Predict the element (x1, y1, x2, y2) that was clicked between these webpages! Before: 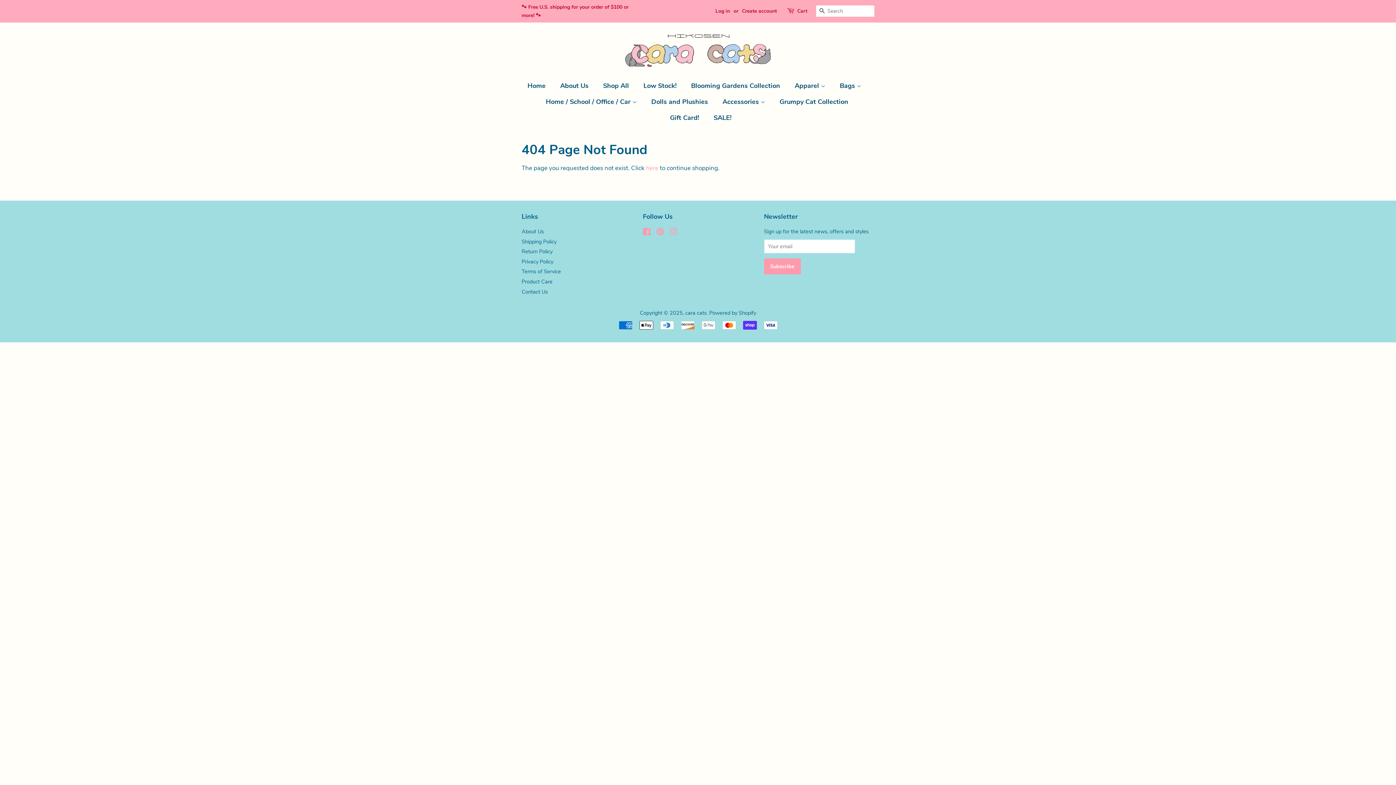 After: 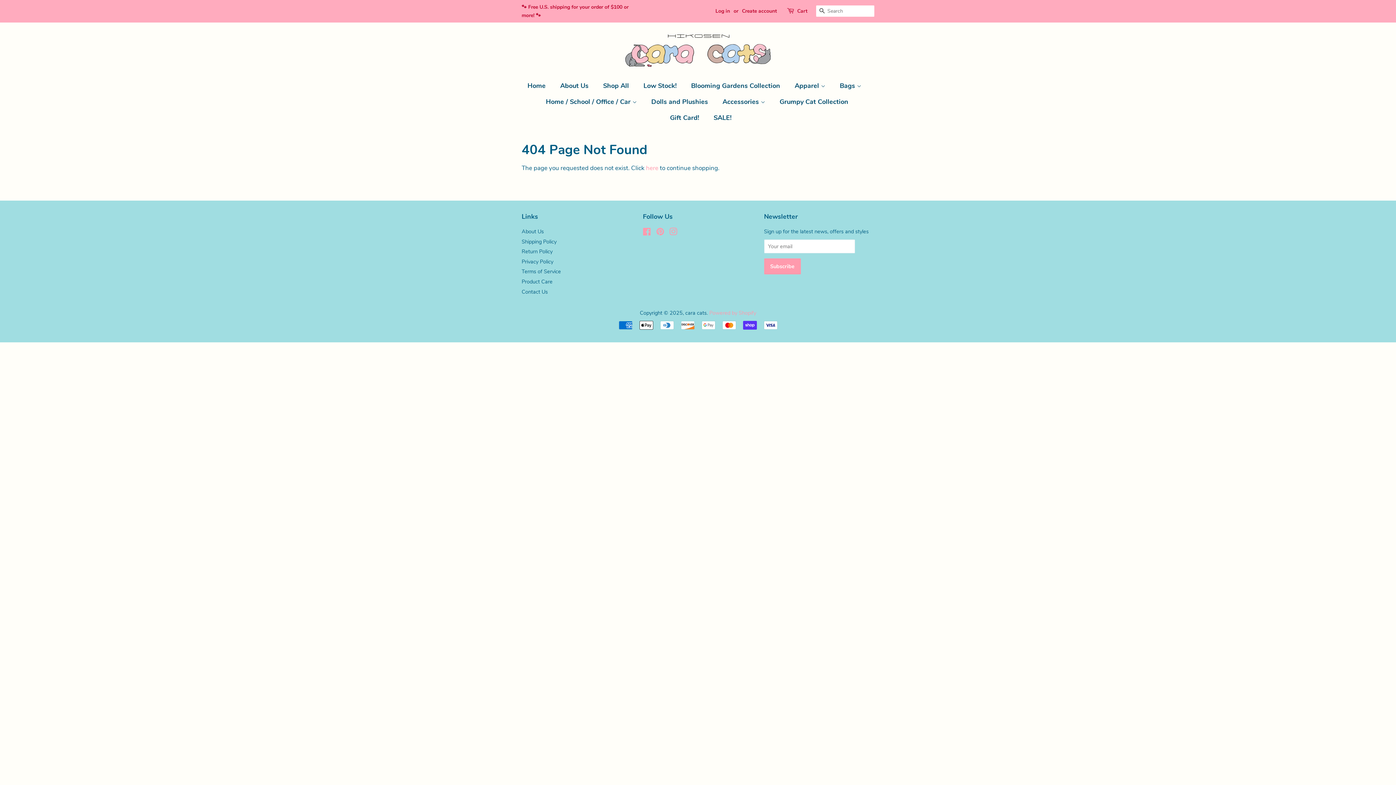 Action: bbox: (709, 309, 756, 316) label: Powered by Shopify